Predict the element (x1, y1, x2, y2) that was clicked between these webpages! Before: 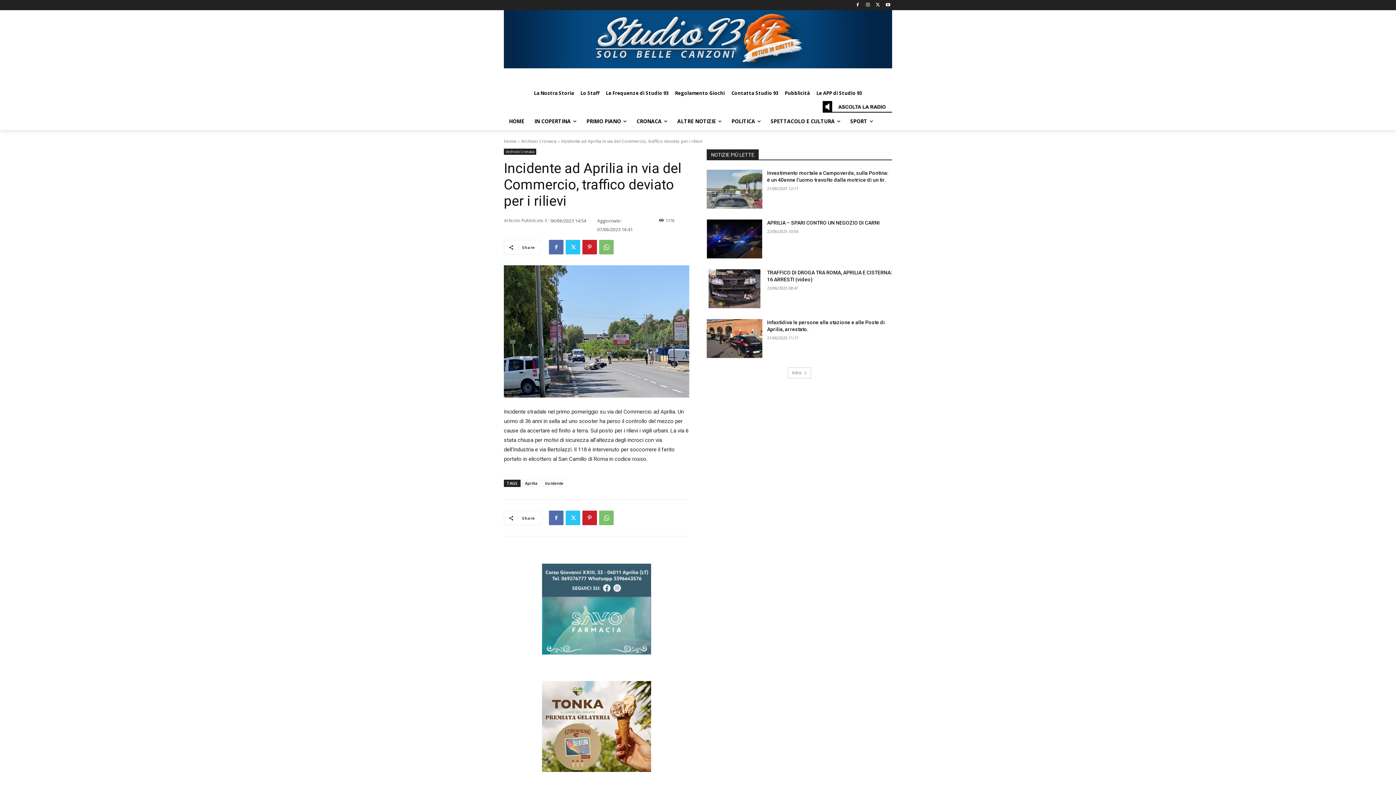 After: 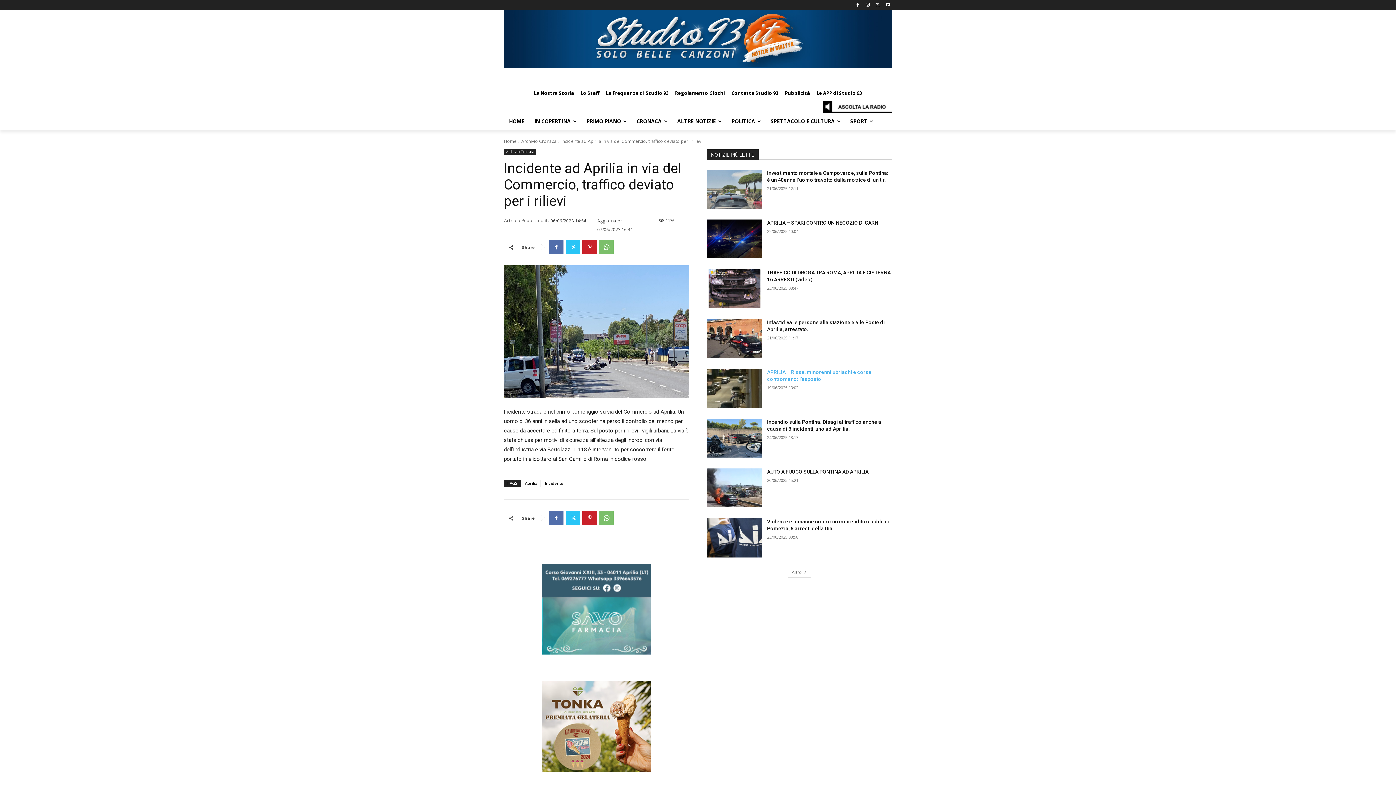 Action: bbox: (788, 367, 811, 378) label: Altro